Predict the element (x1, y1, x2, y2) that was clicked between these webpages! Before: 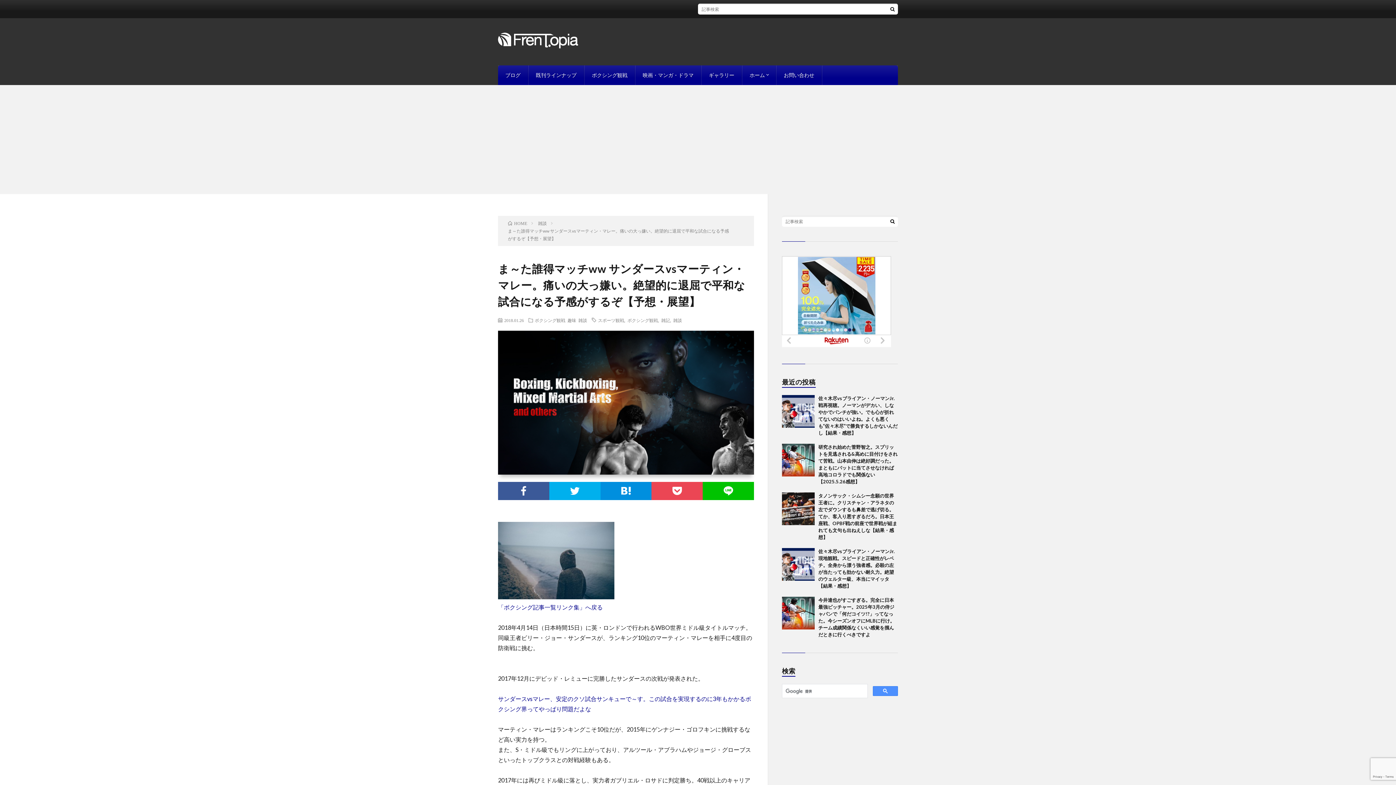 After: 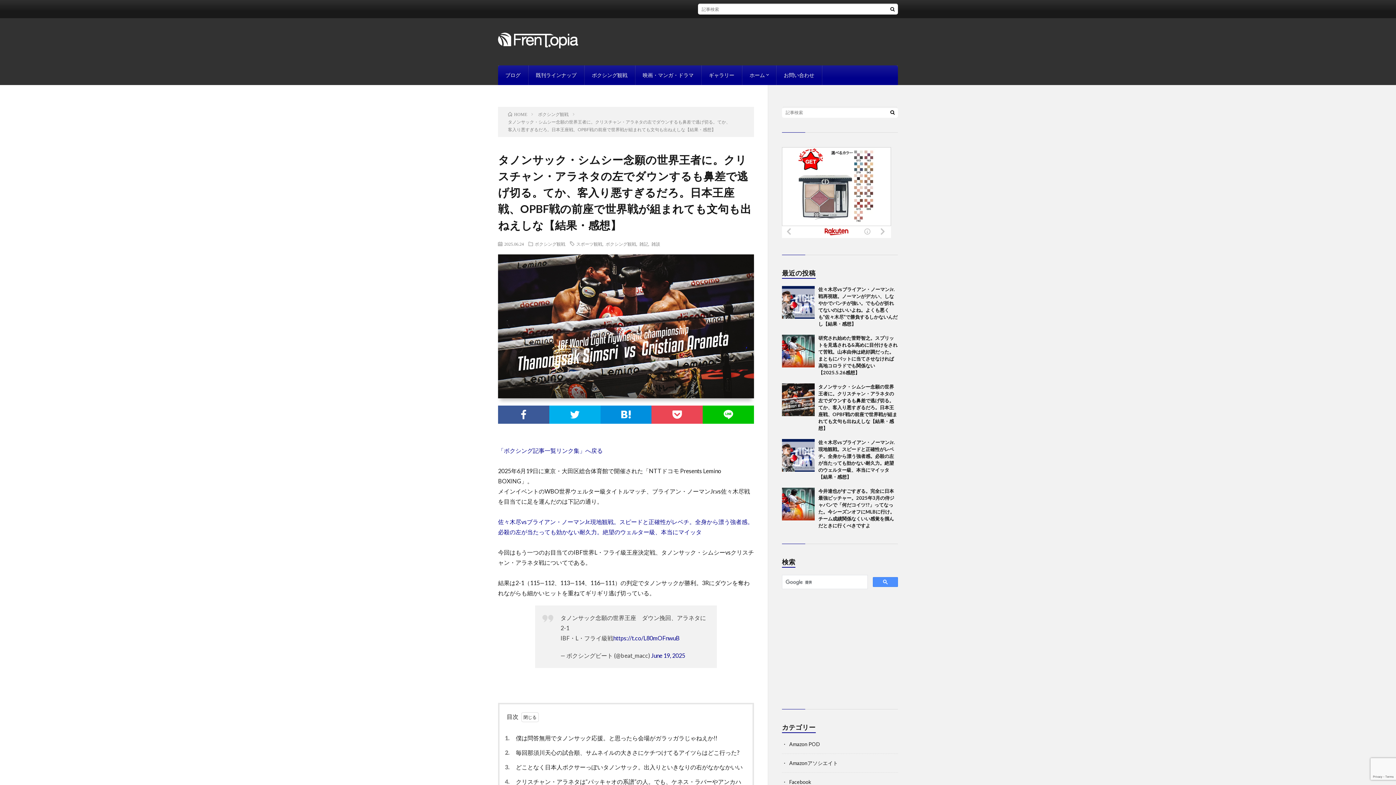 Action: bbox: (782, 492, 814, 525)